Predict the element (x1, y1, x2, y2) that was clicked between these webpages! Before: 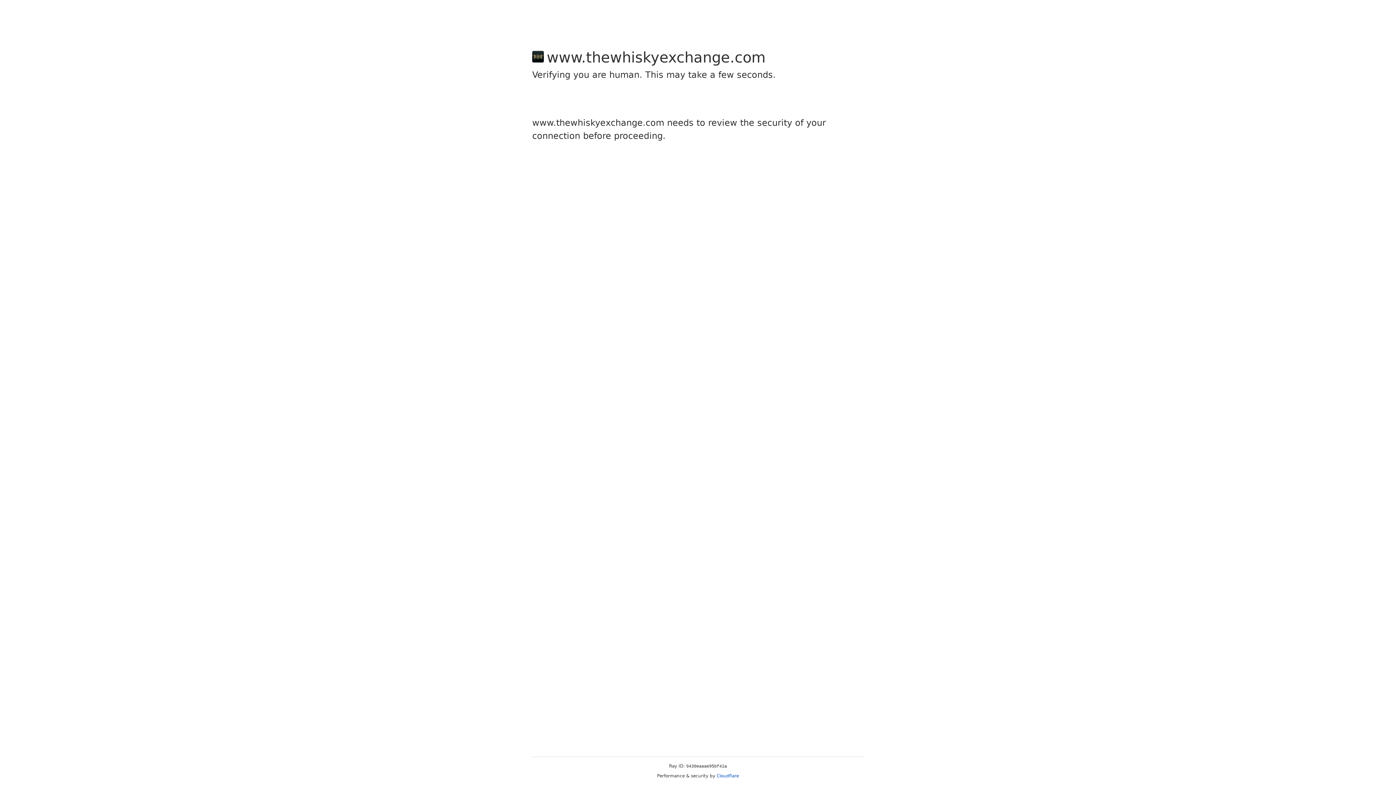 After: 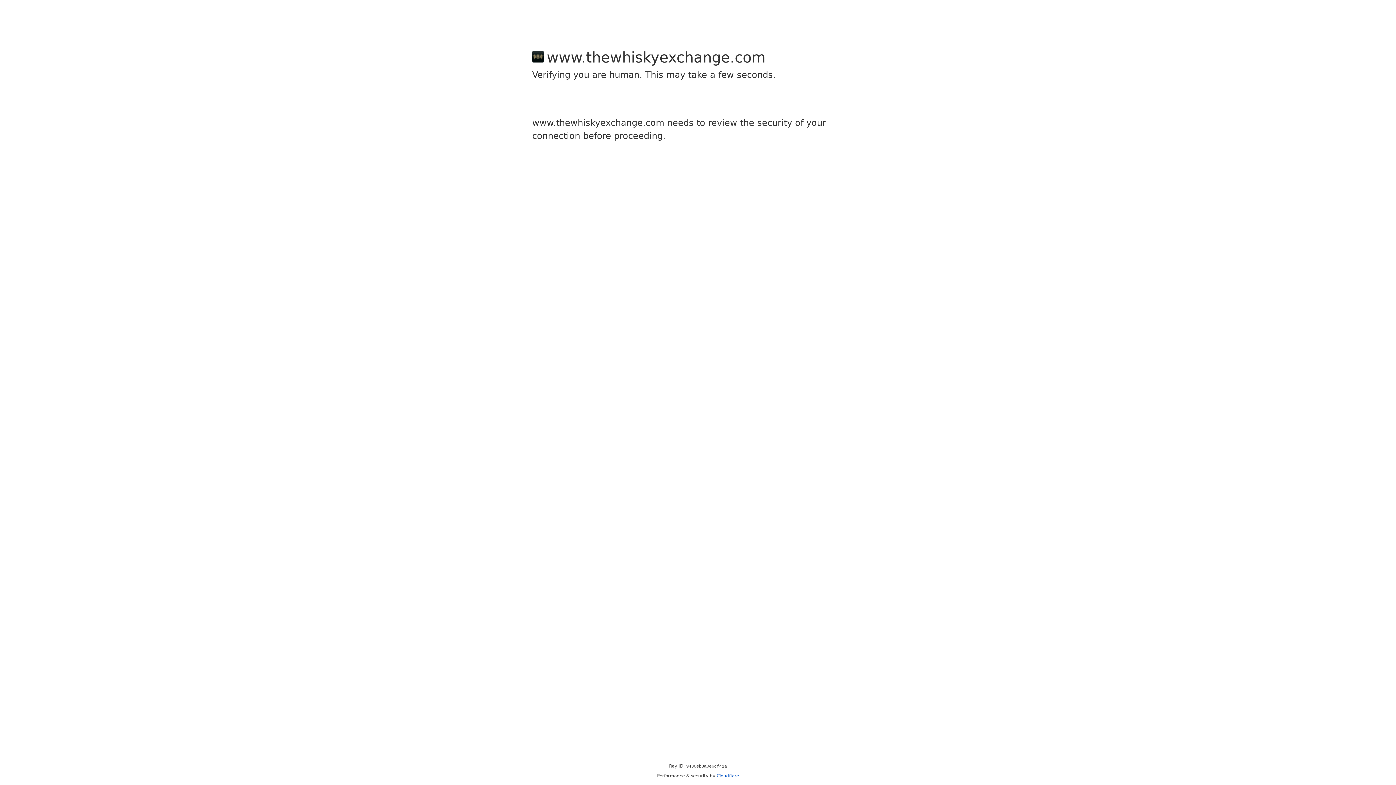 Action: bbox: (716, 773, 739, 778) label: Cloudflare